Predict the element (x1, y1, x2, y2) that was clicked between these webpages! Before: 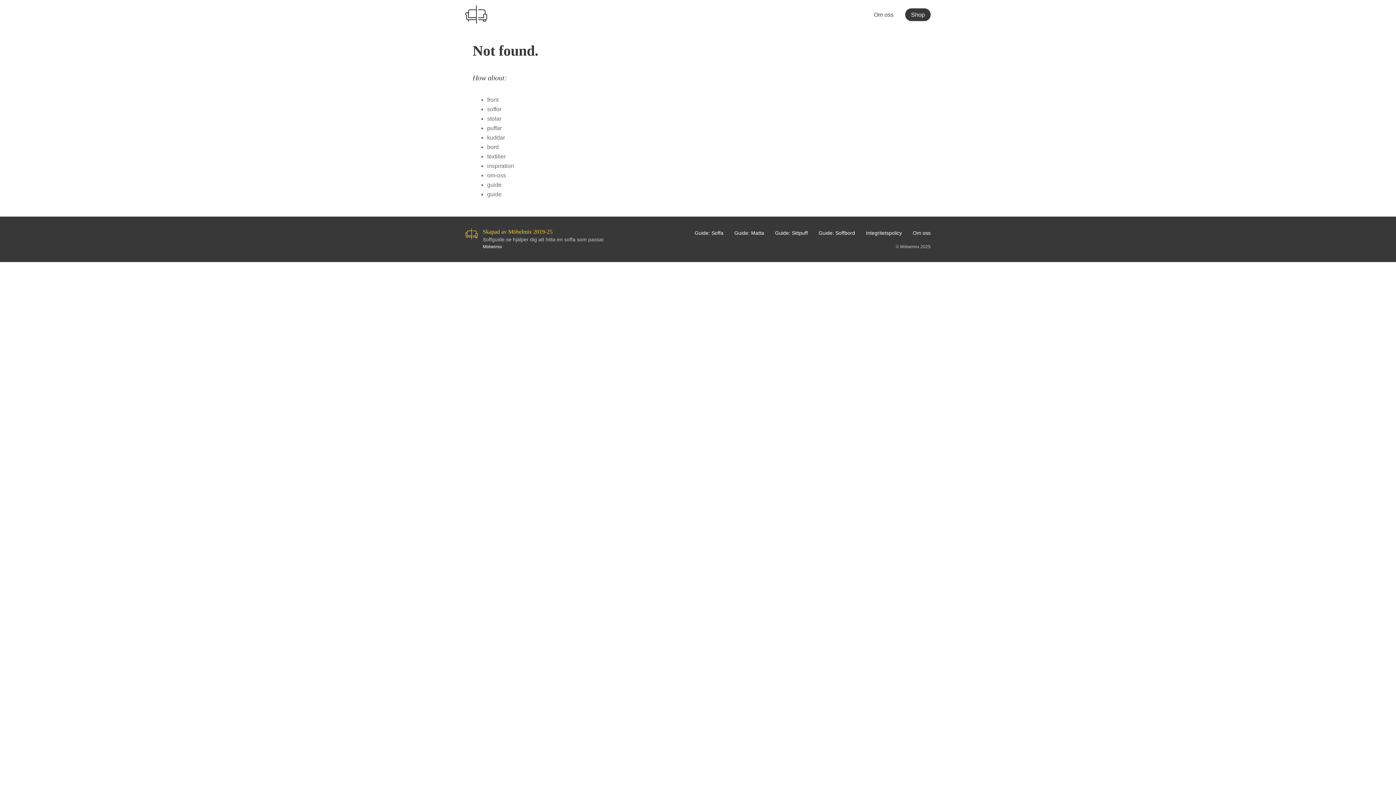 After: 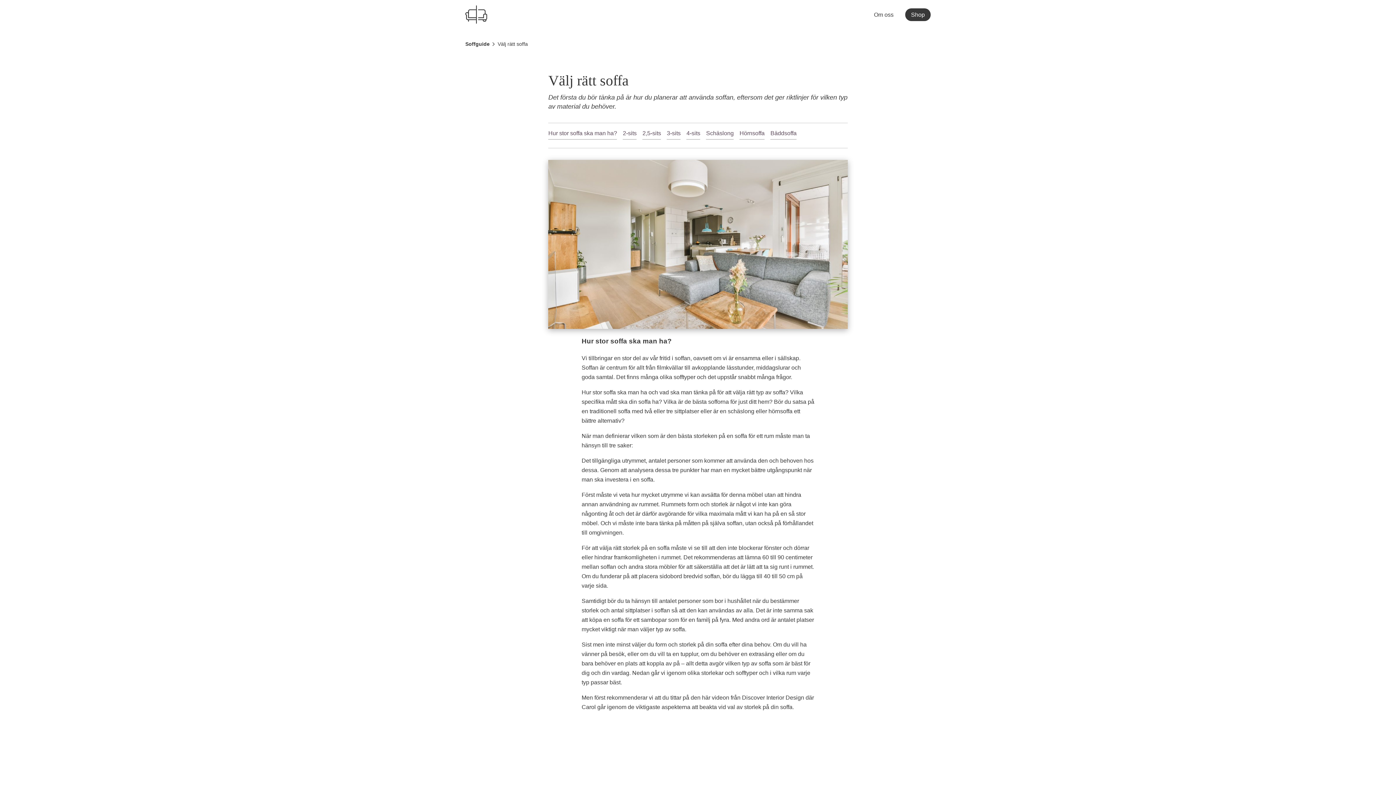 Action: label: Guide: Soffa bbox: (694, 230, 723, 235)